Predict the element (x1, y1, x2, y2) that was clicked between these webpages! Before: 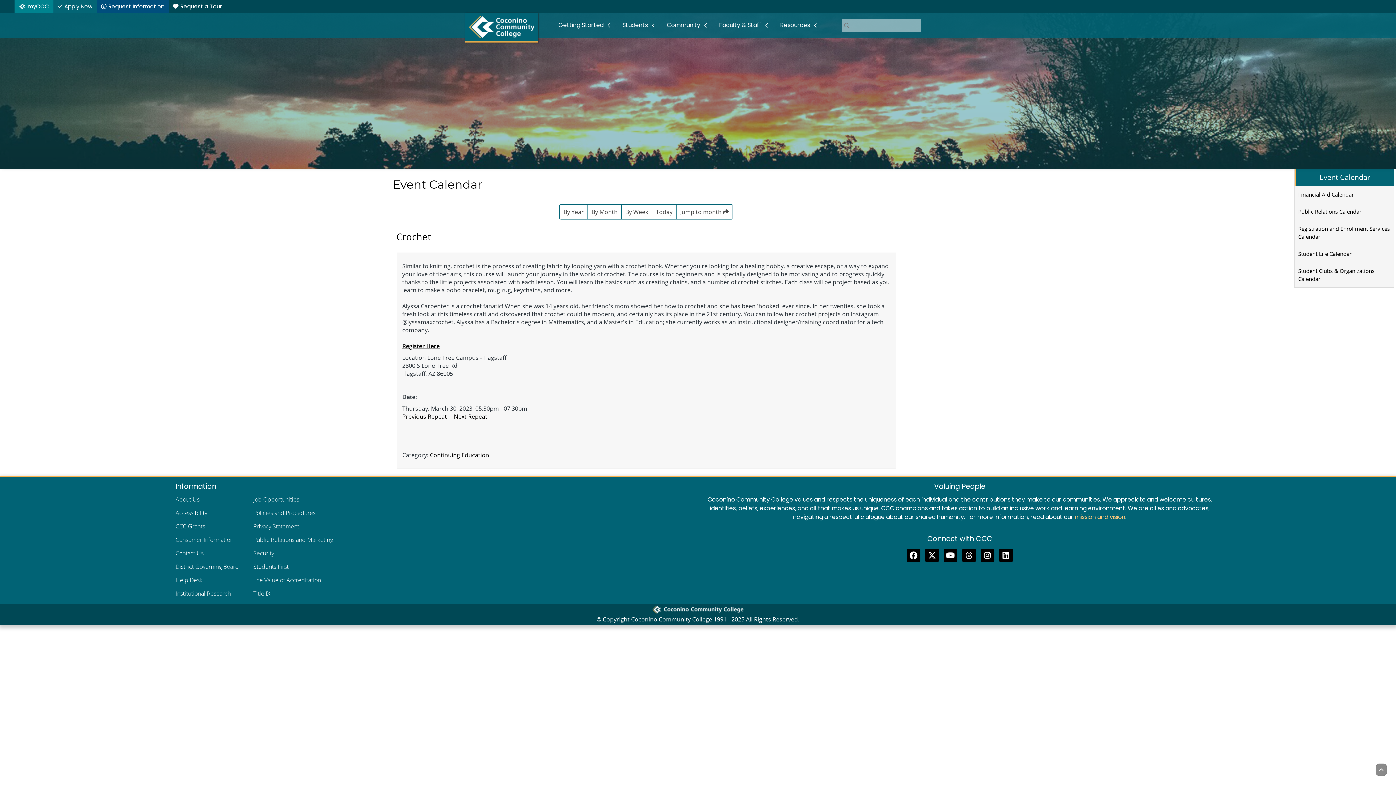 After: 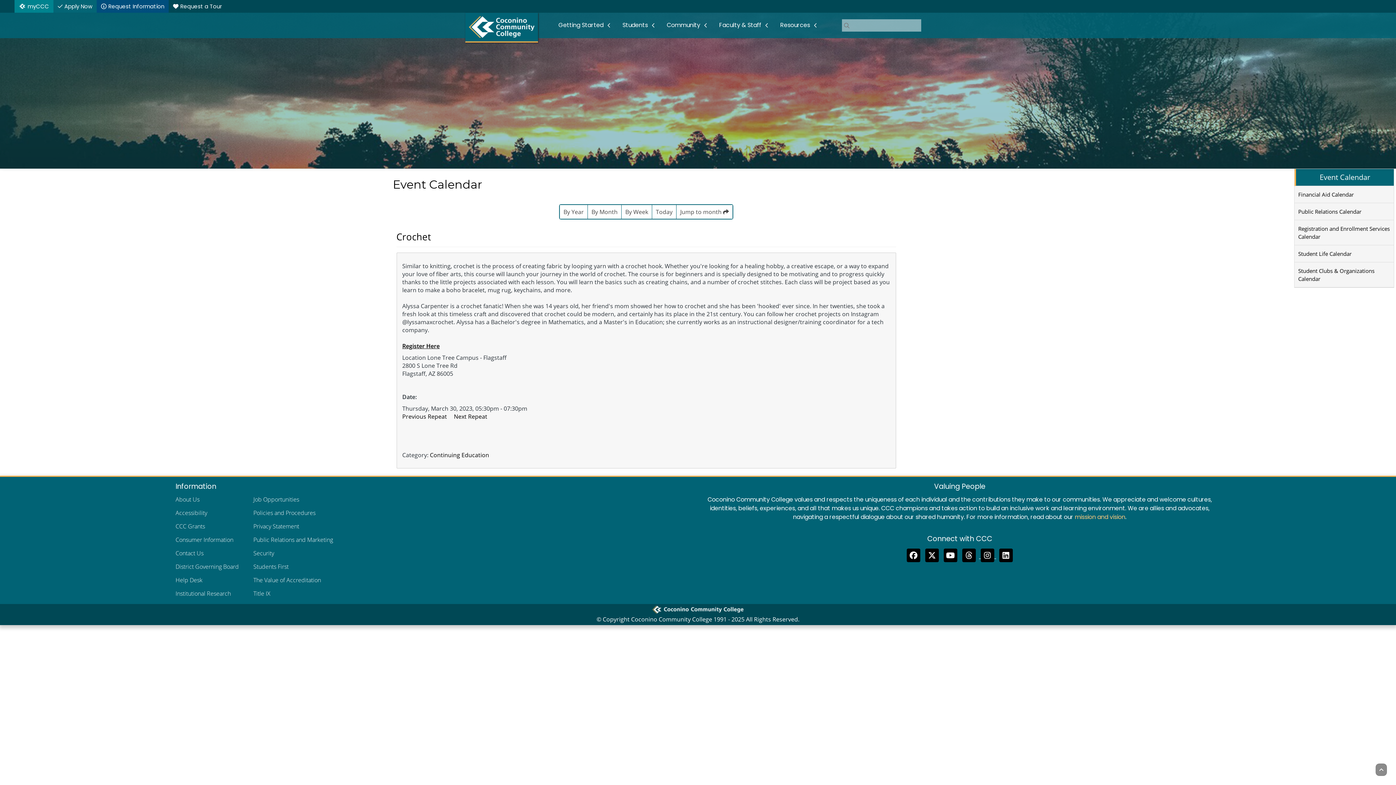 Action: label: View us on Instagram bbox: (979, 551, 996, 559)